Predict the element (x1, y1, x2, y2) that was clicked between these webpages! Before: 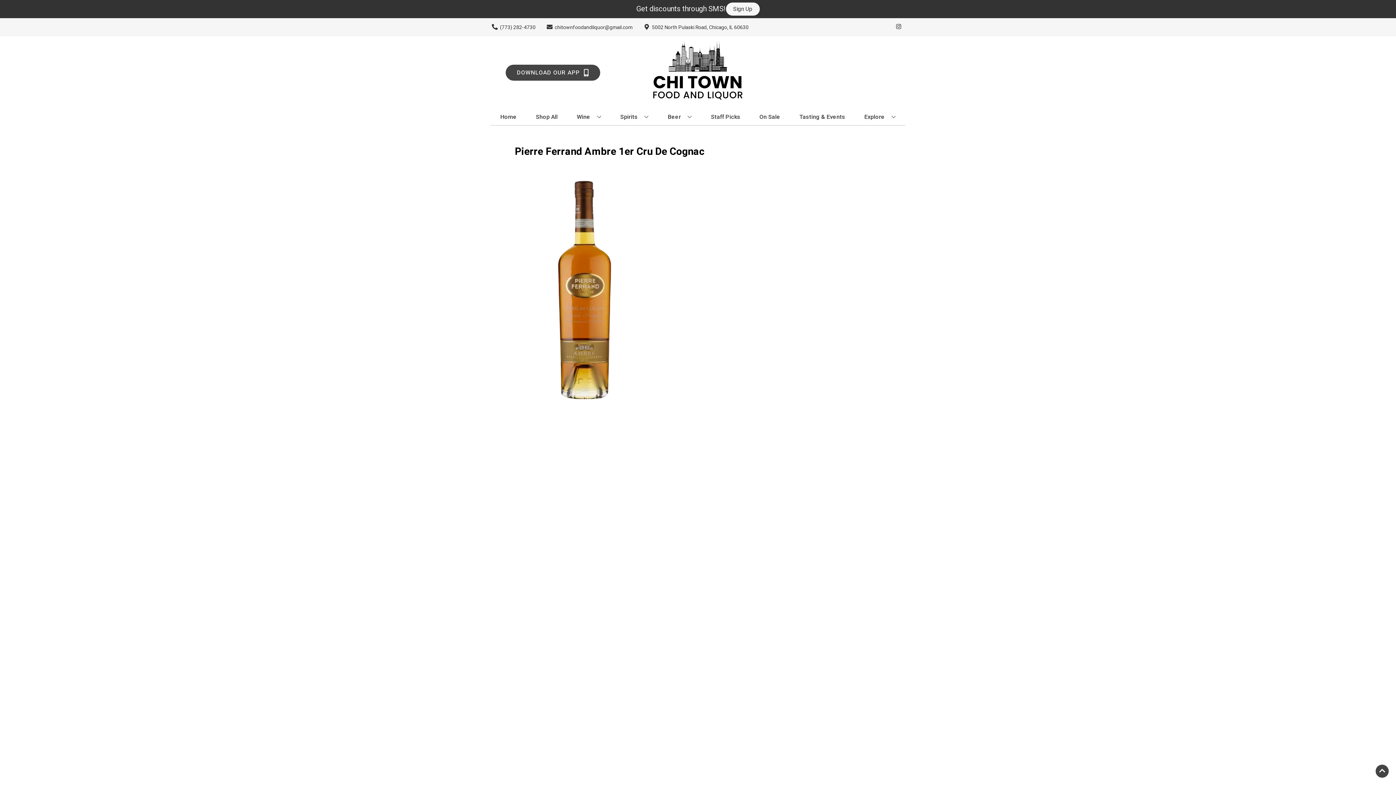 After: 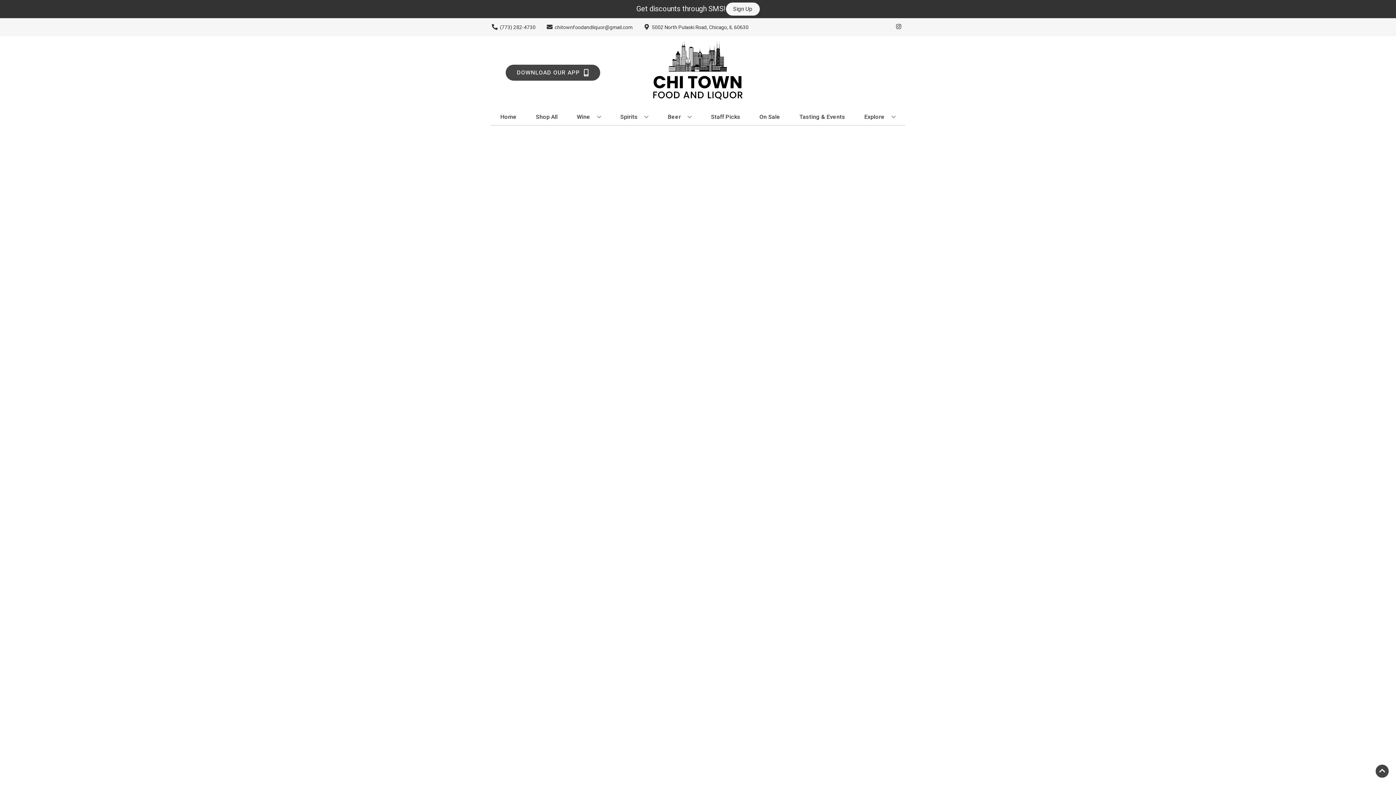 Action: bbox: (756, 109, 783, 125) label: On Sale